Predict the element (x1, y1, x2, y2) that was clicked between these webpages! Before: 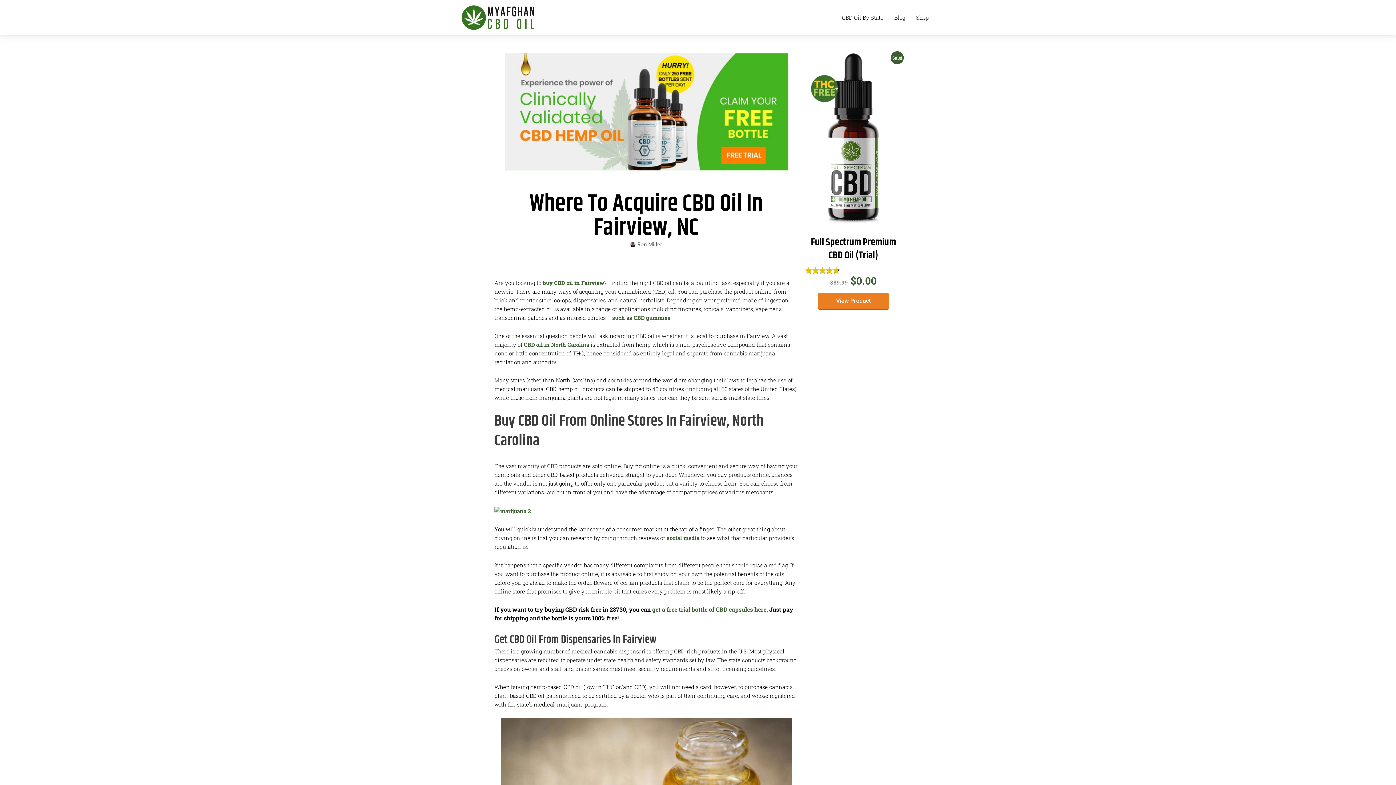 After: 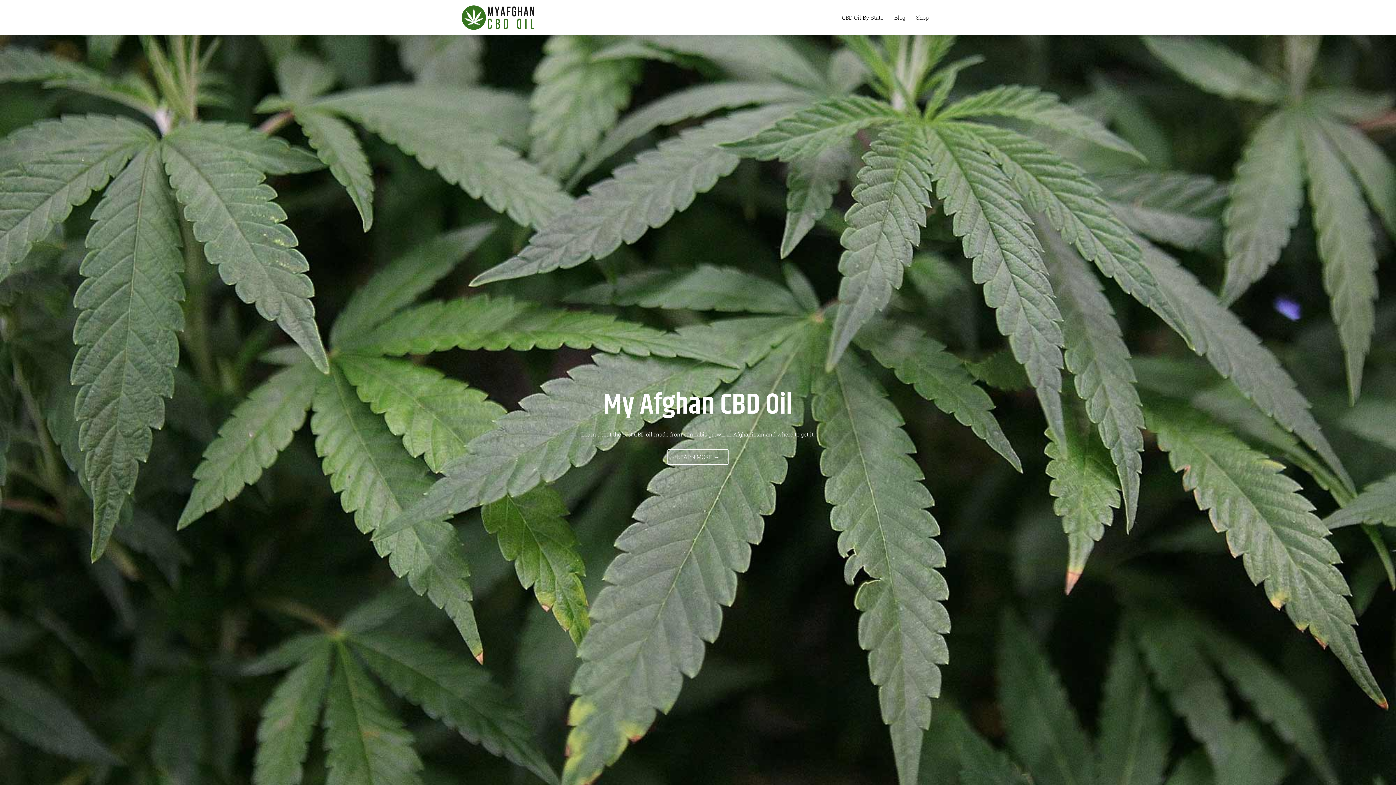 Action: bbox: (461, 13, 534, 20)